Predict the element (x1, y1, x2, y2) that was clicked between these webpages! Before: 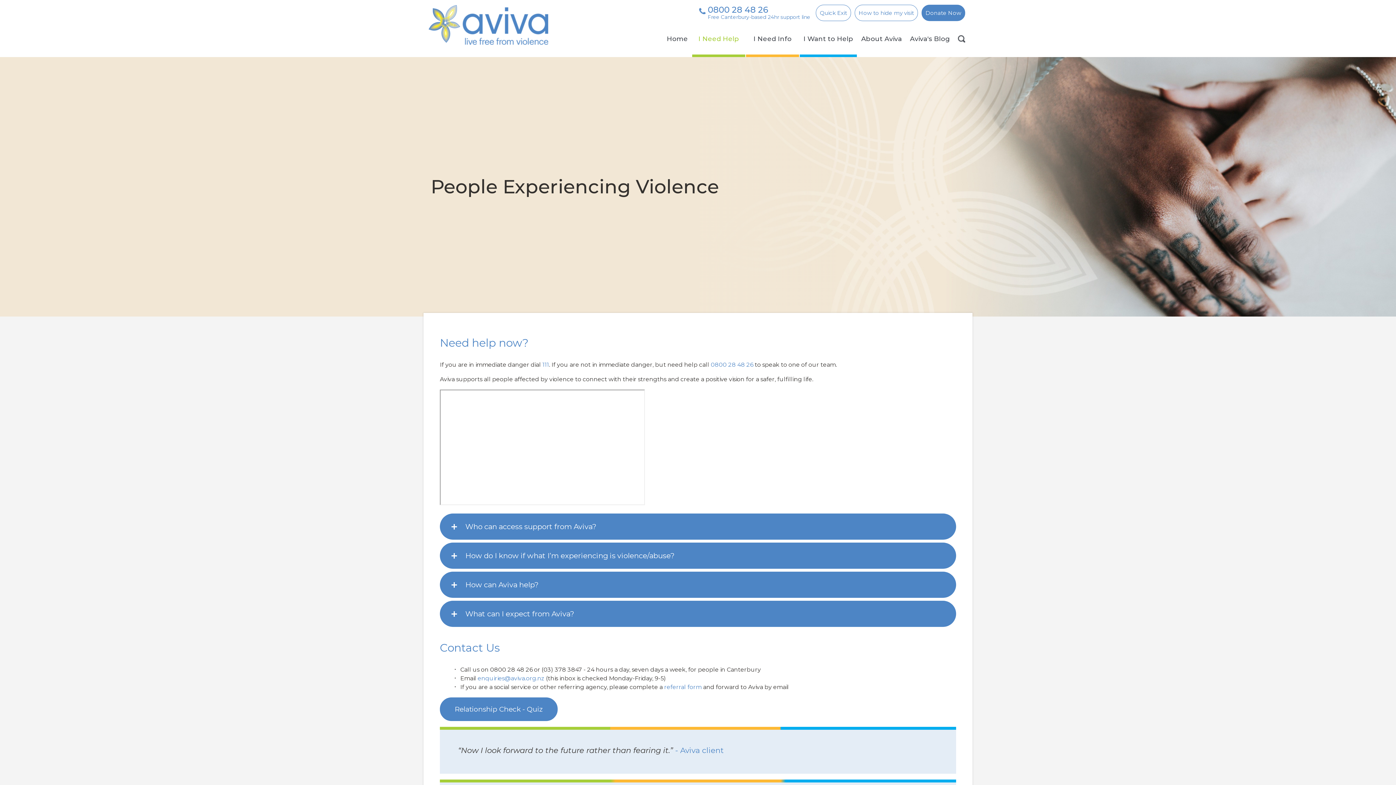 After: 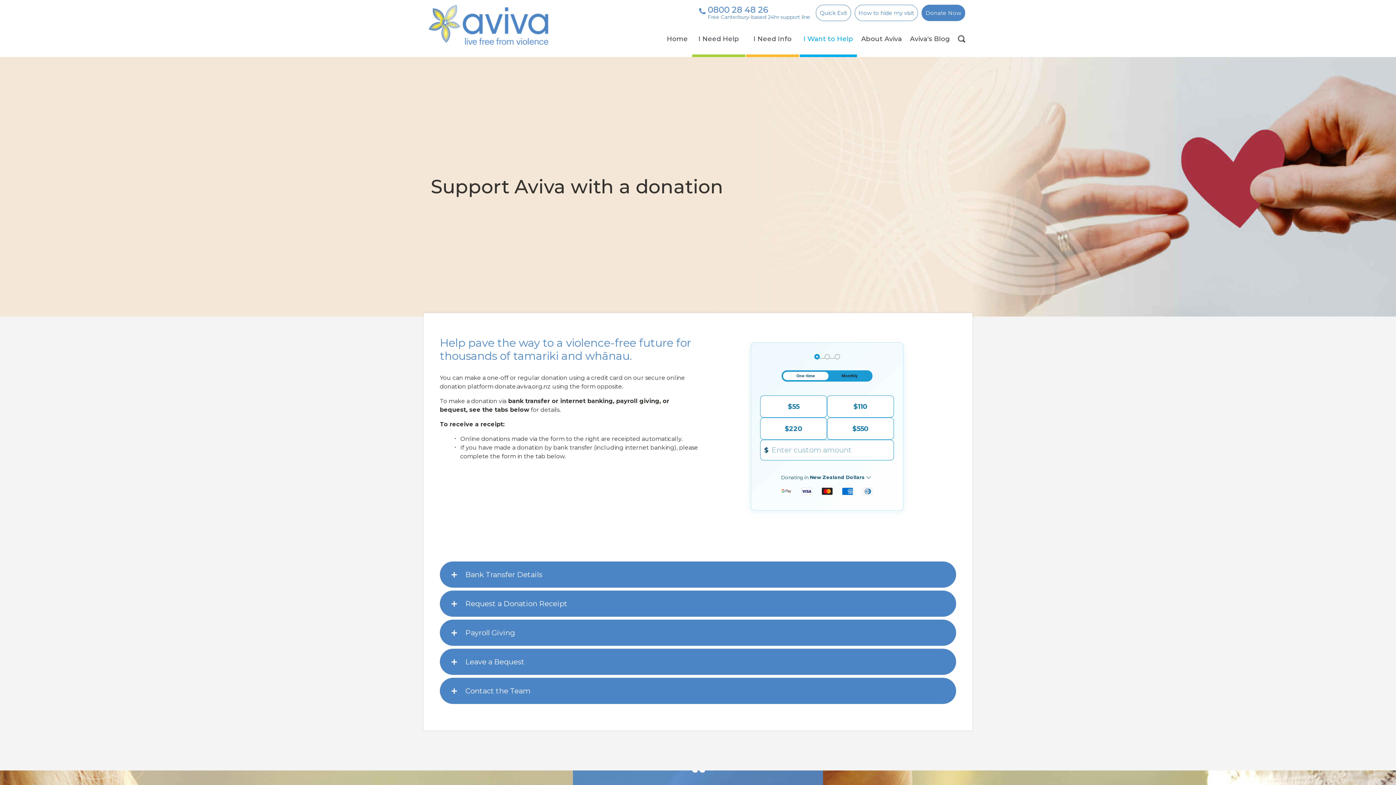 Action: bbox: (921, 4, 965, 20) label: Donate Now